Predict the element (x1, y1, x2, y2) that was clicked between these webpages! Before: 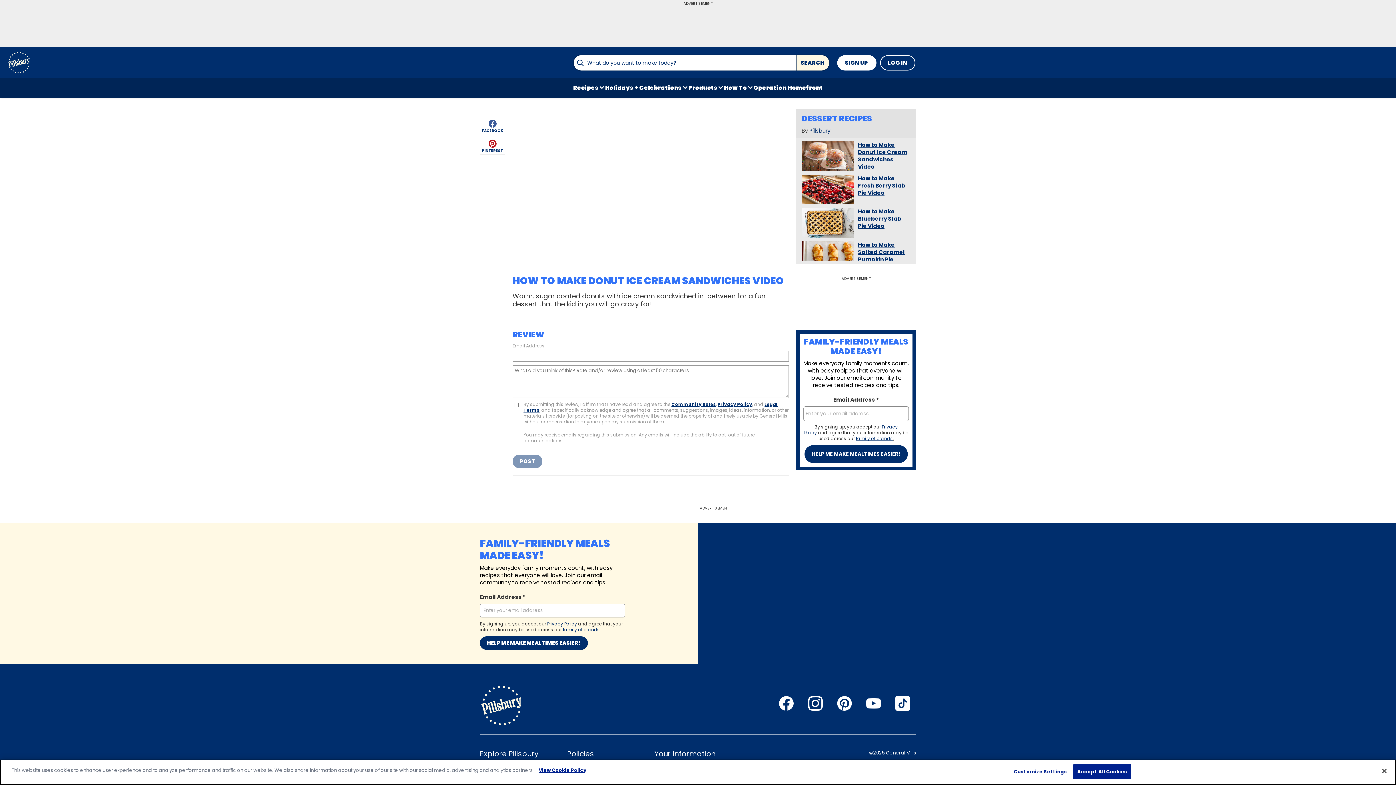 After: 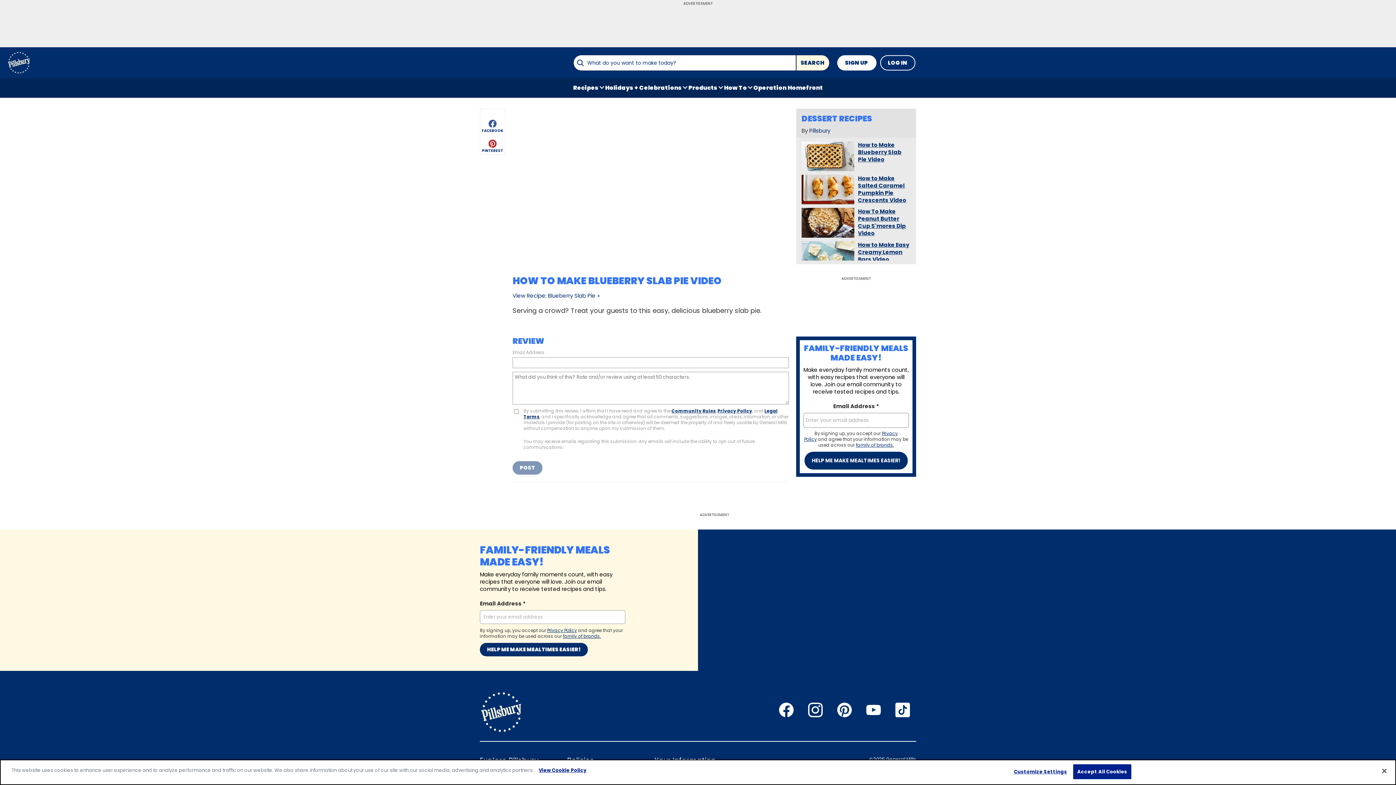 Action: bbox: (801, 208, 854, 237)